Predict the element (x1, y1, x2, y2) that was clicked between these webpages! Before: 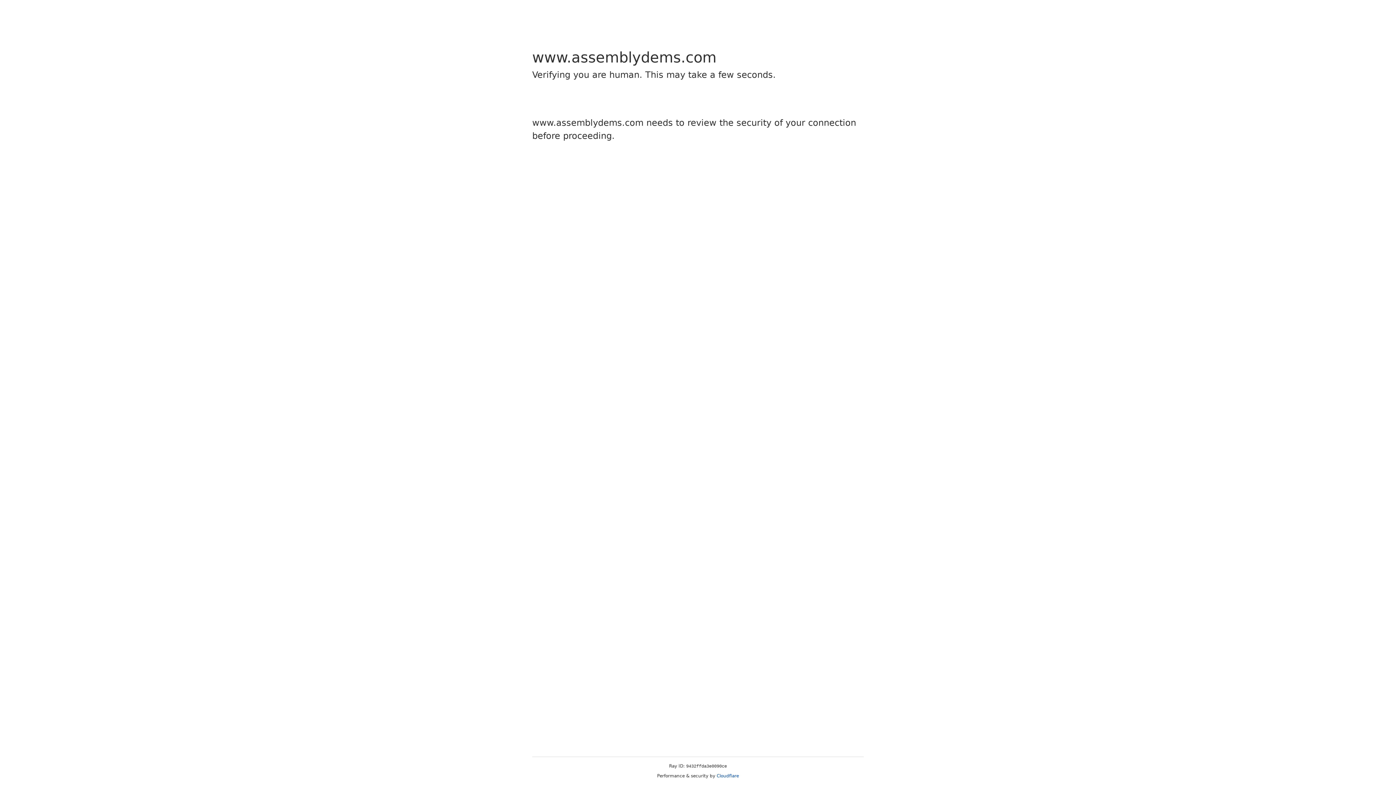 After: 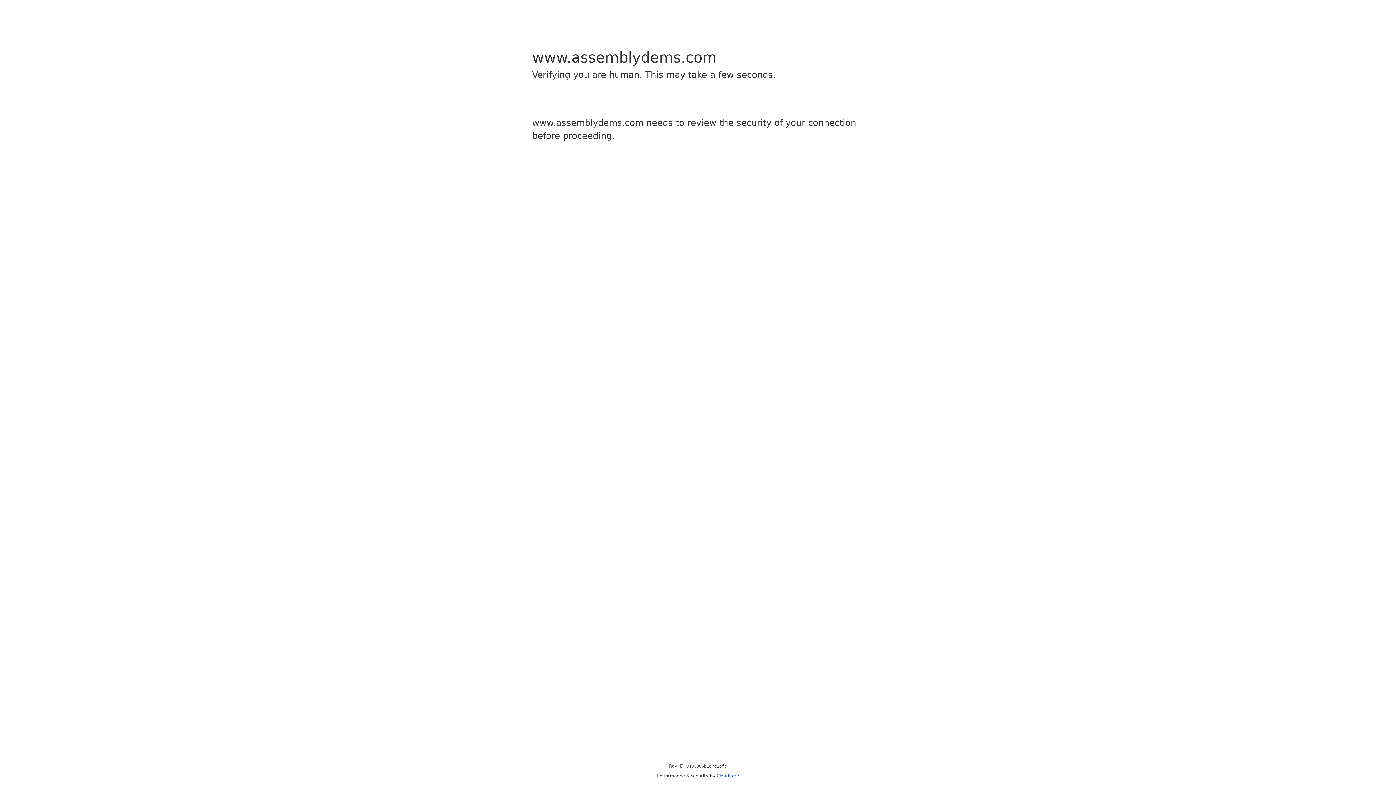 Action: label: Cloudflare bbox: (716, 773, 739, 778)